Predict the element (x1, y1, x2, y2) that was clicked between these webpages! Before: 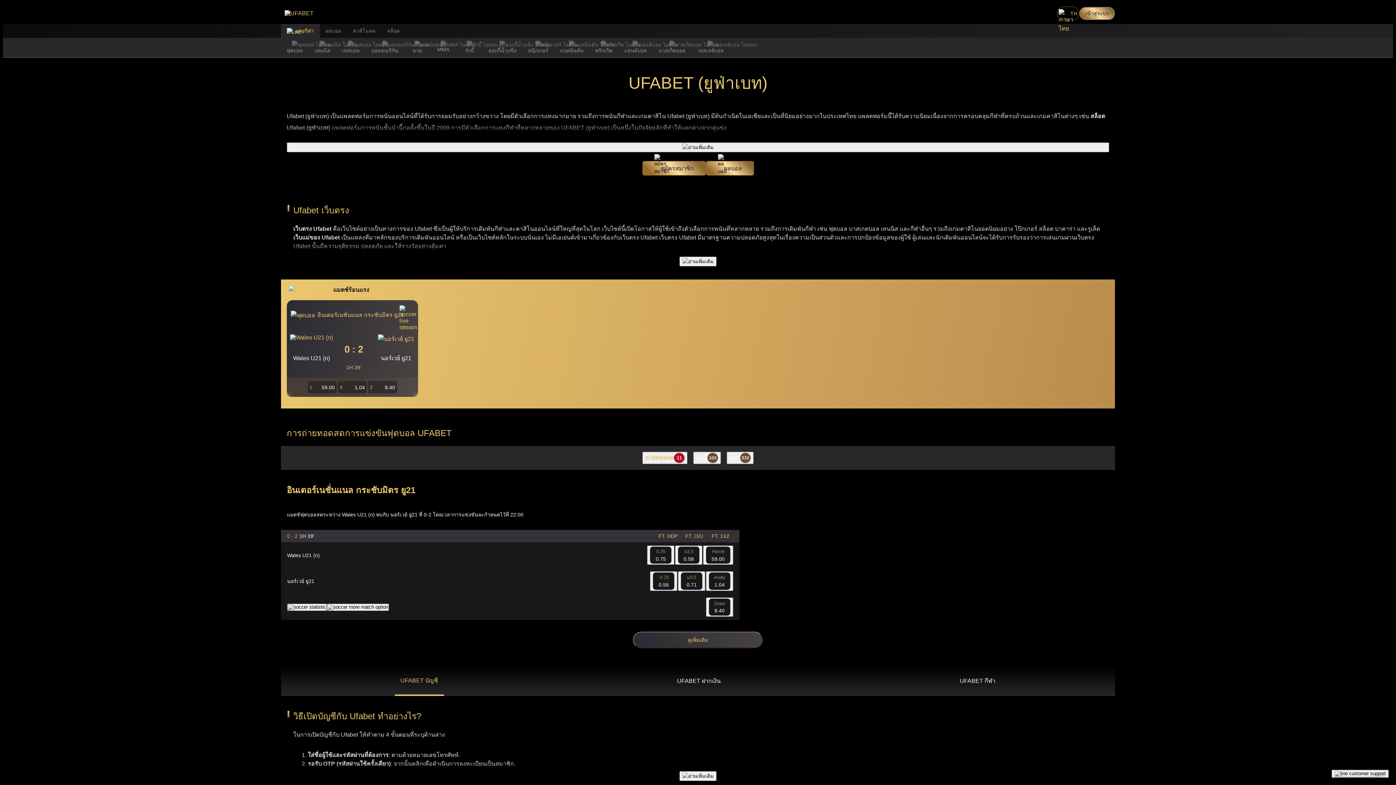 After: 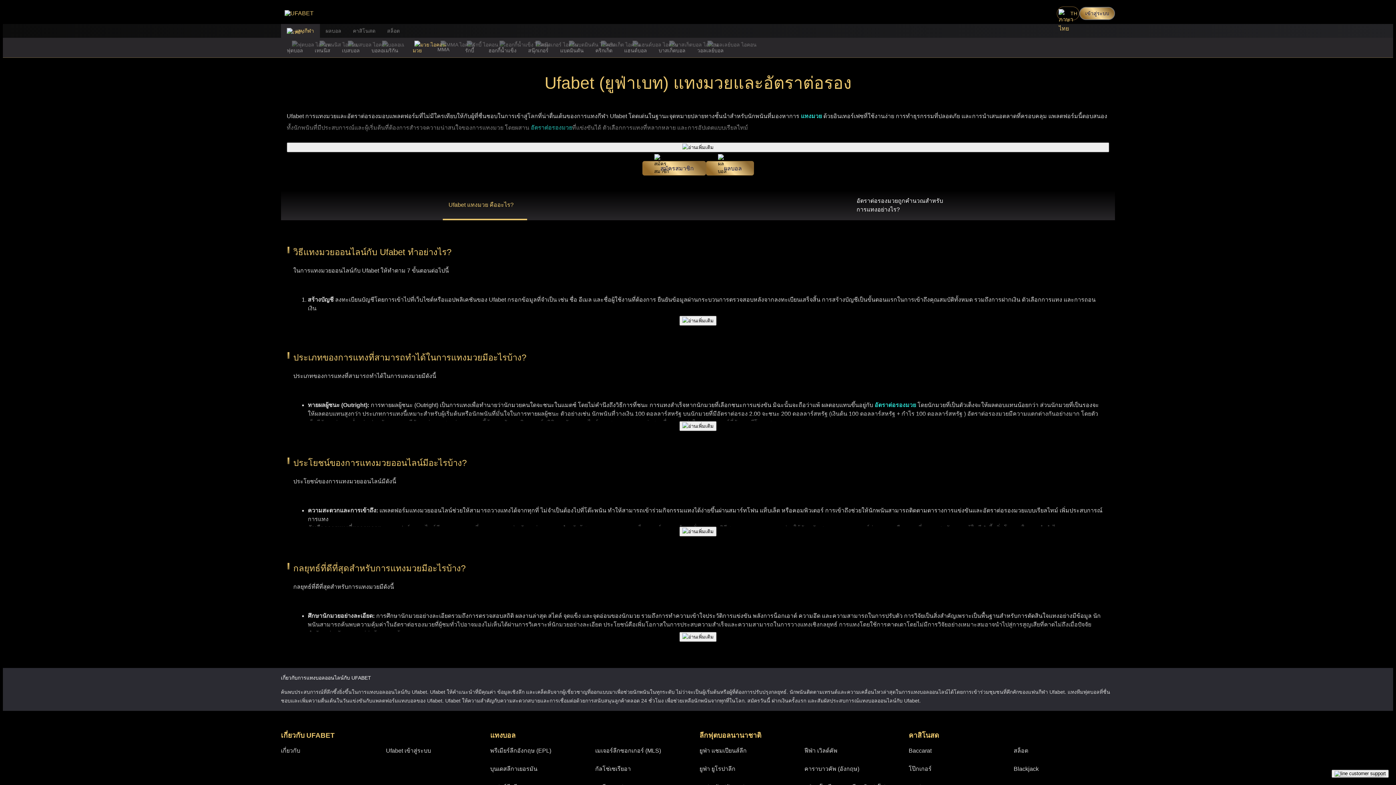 Action: bbox: (404, 37, 430, 57) label: มวย